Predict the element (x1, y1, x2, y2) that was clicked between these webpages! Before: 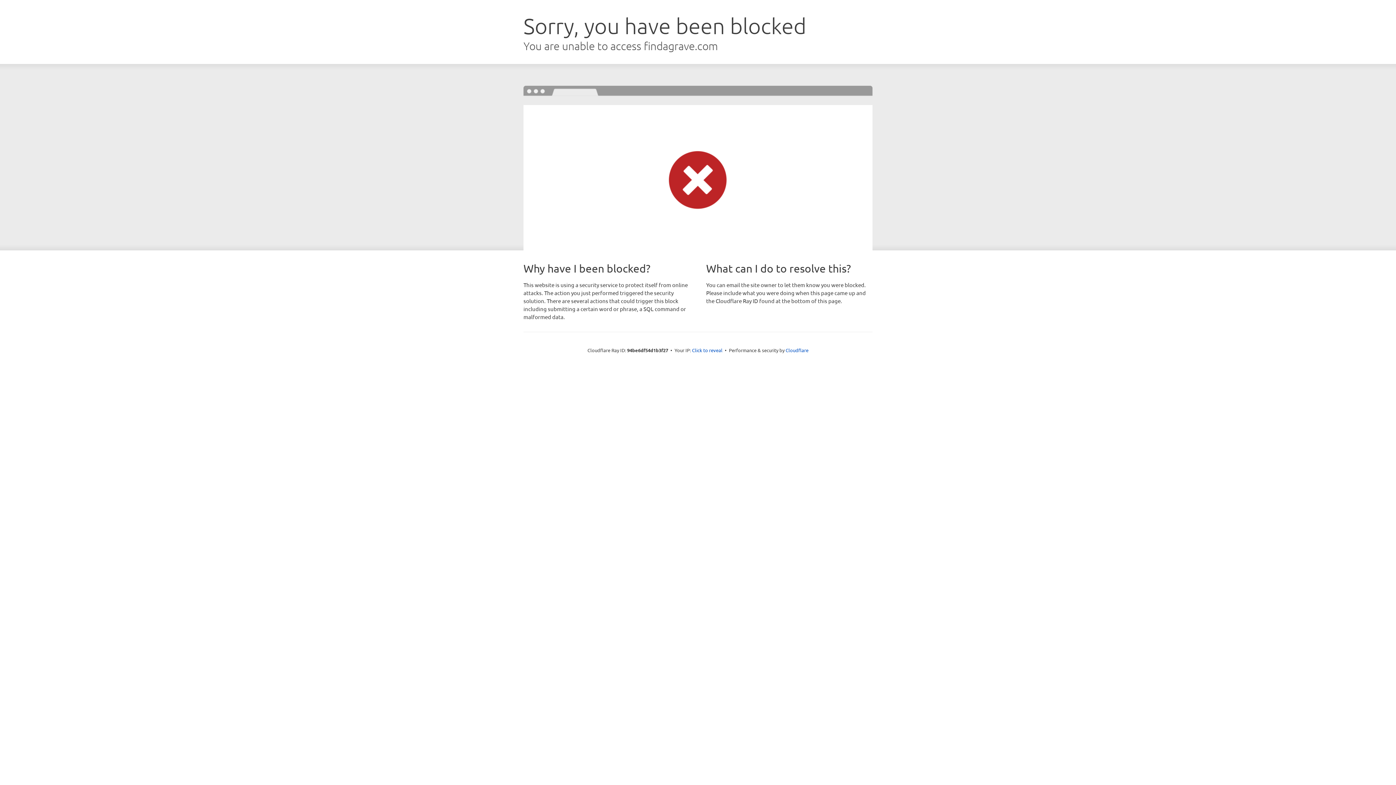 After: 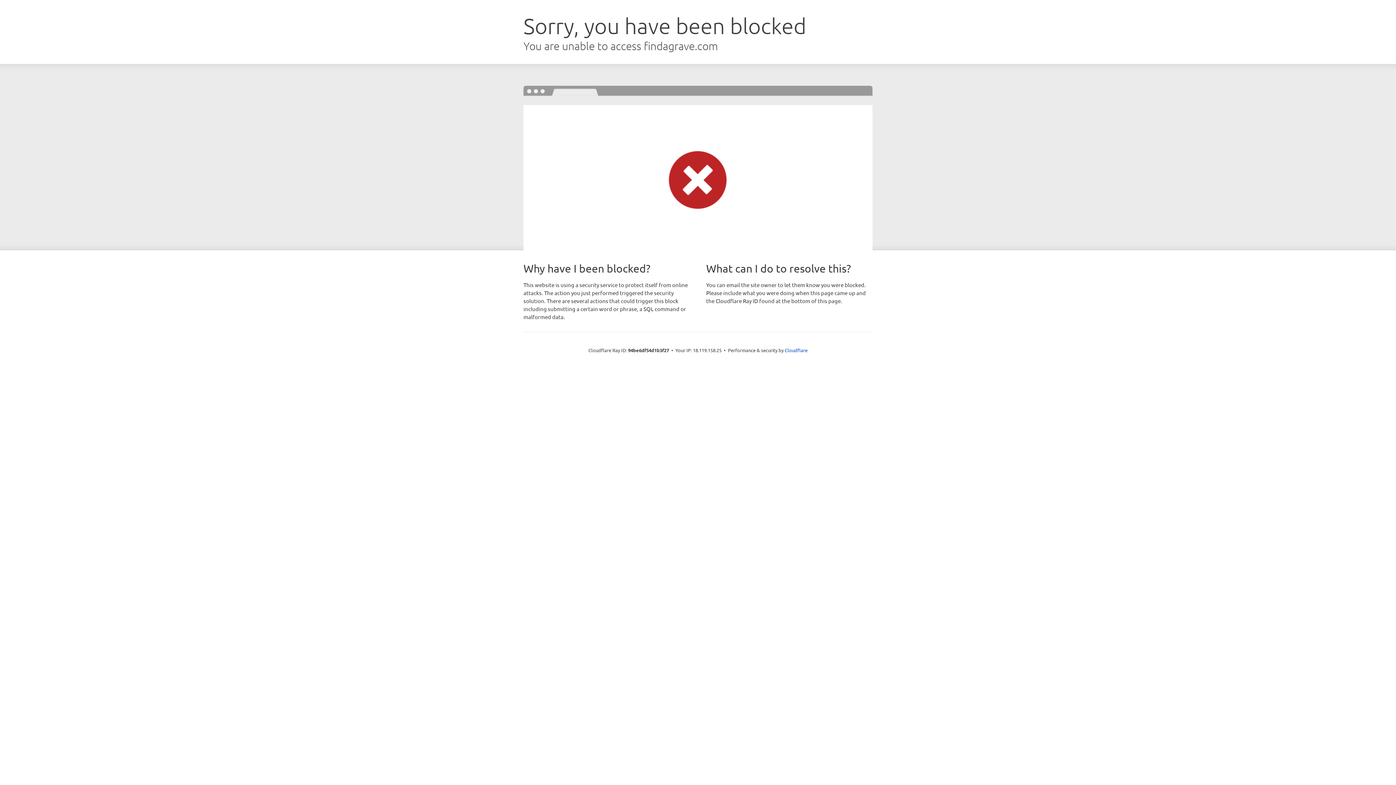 Action: bbox: (692, 346, 722, 353) label: Click to reveal